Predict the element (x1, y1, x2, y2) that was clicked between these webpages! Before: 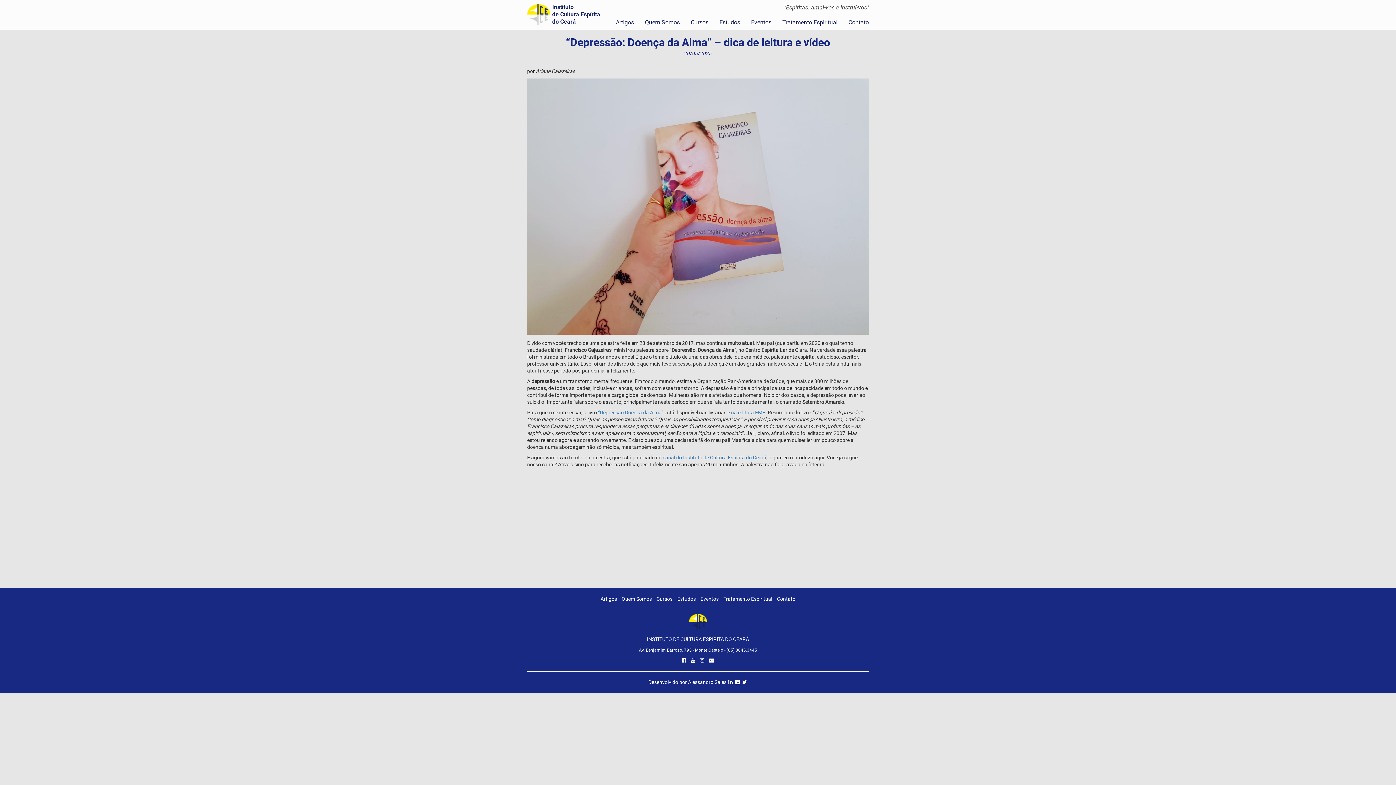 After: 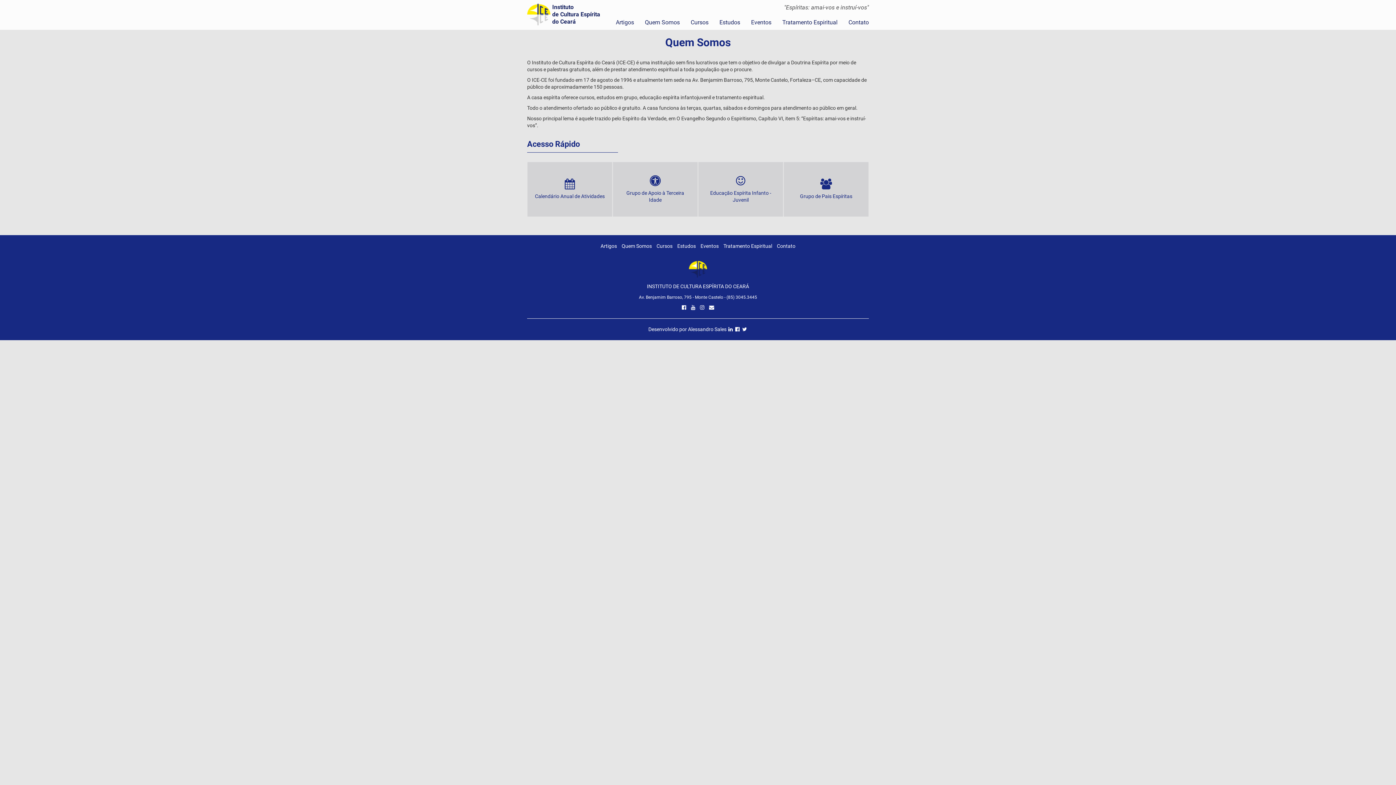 Action: label: Quem Somos bbox: (639, 15, 685, 29)